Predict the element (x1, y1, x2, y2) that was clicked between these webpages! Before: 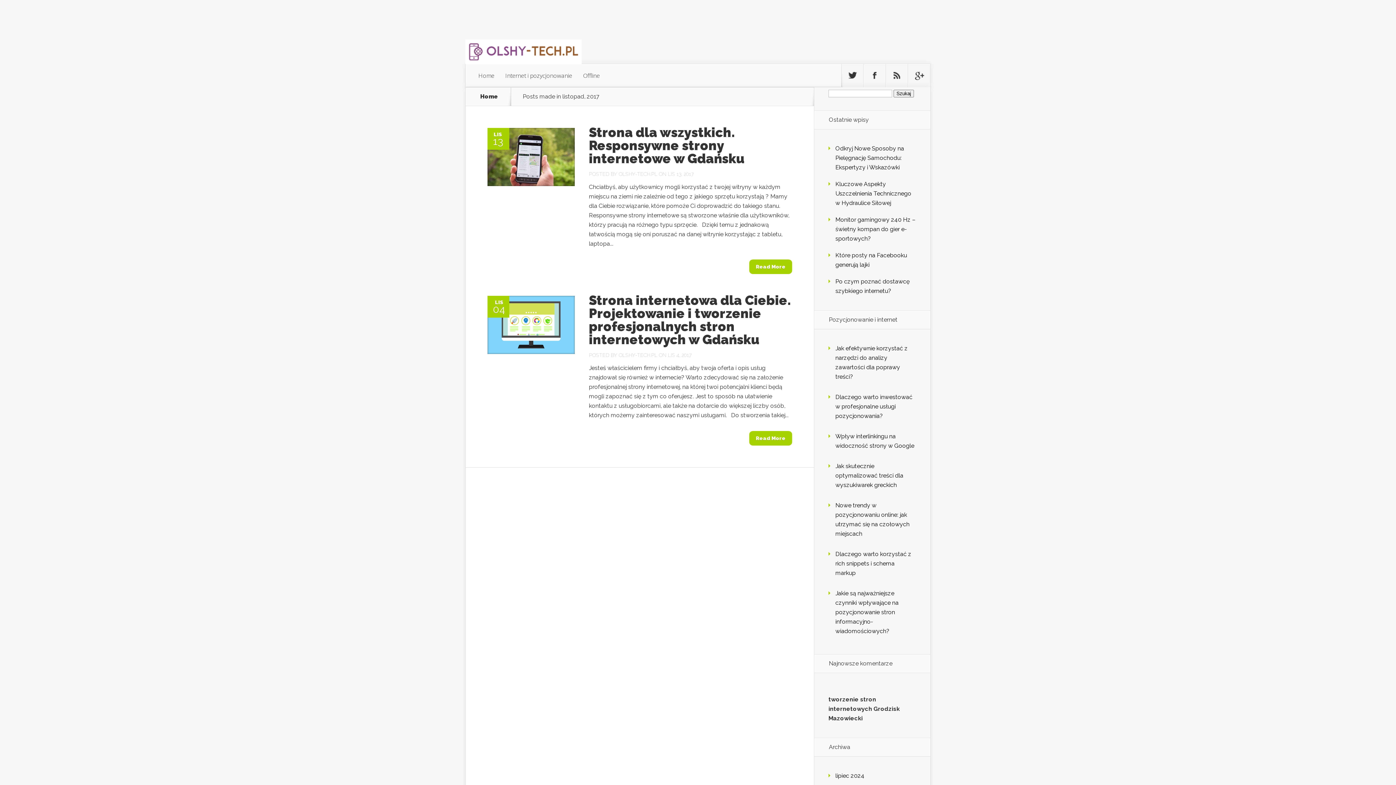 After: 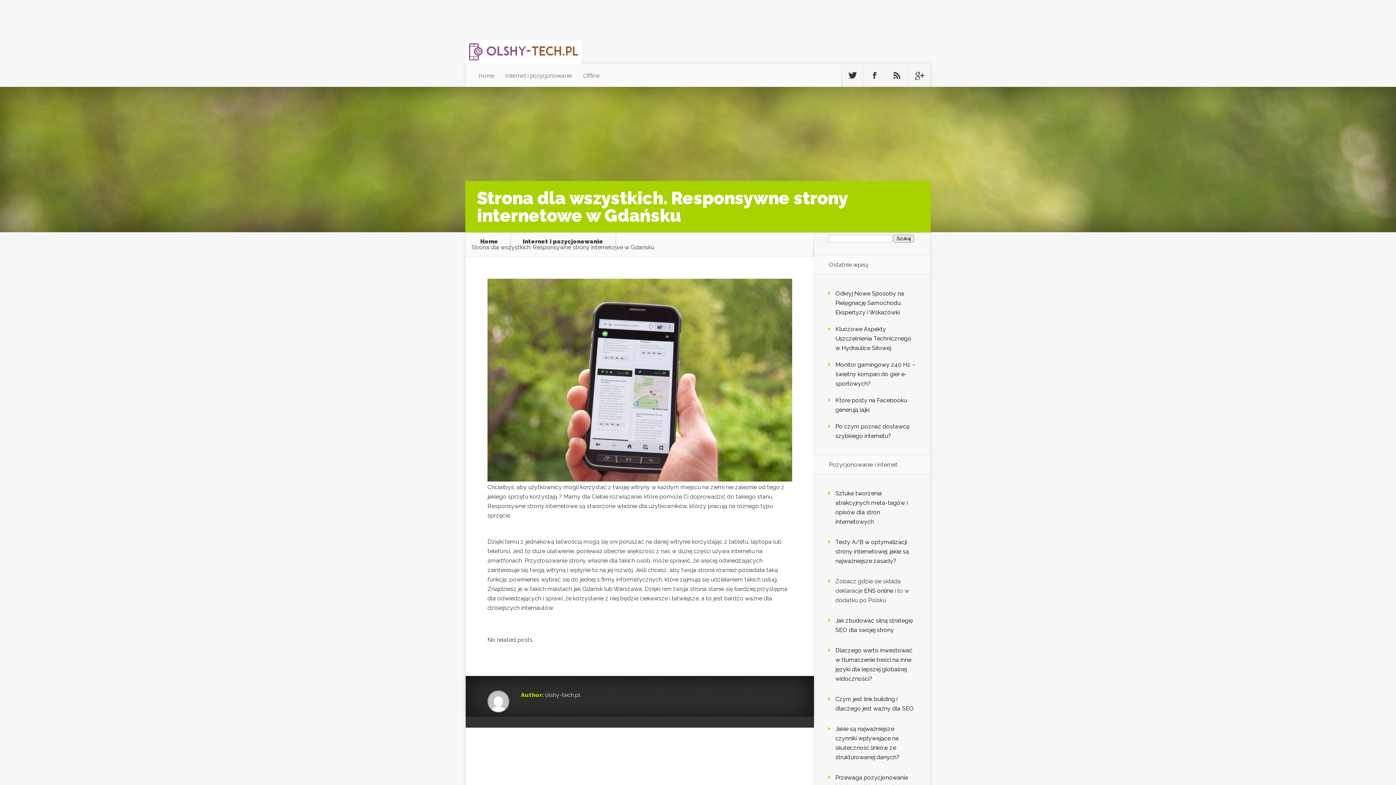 Action: bbox: (749, 259, 792, 274) label: Read More